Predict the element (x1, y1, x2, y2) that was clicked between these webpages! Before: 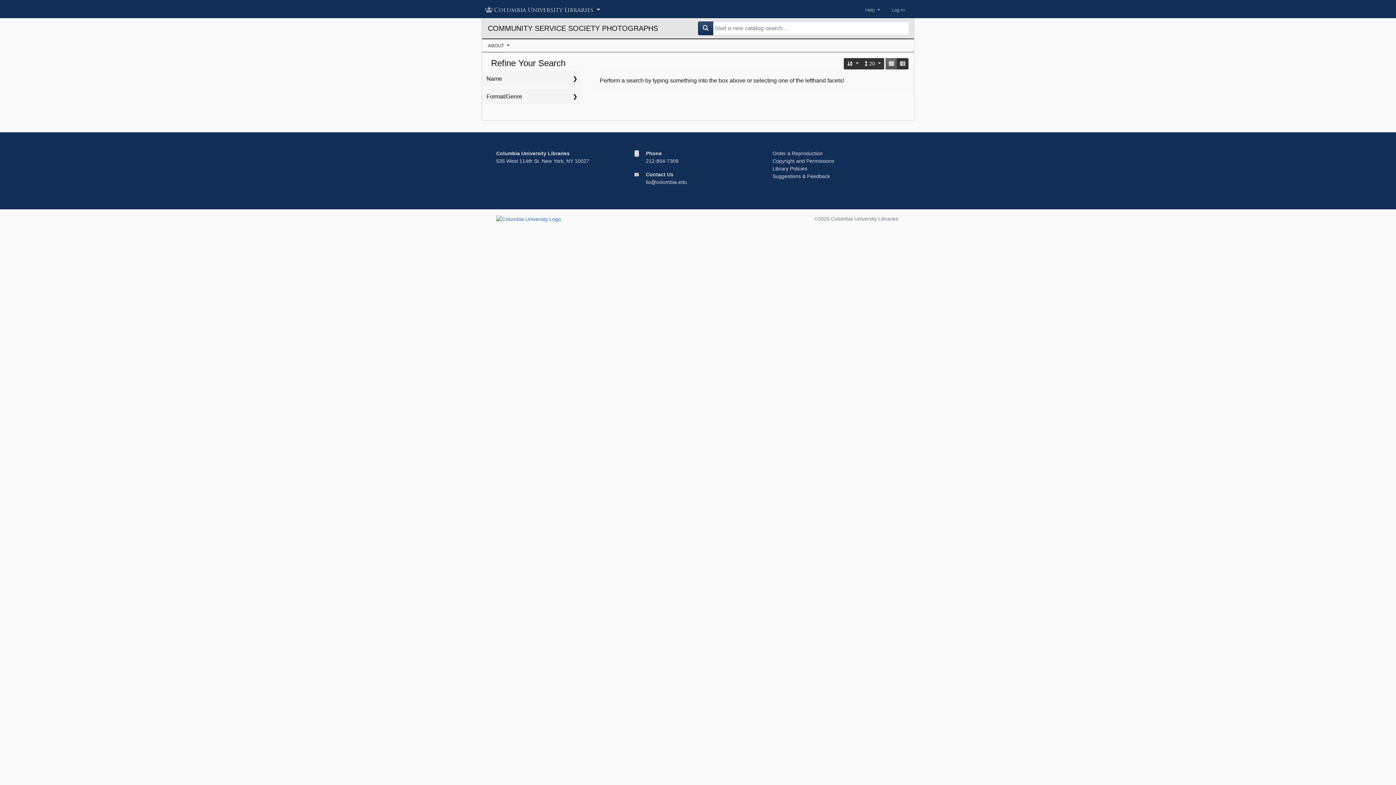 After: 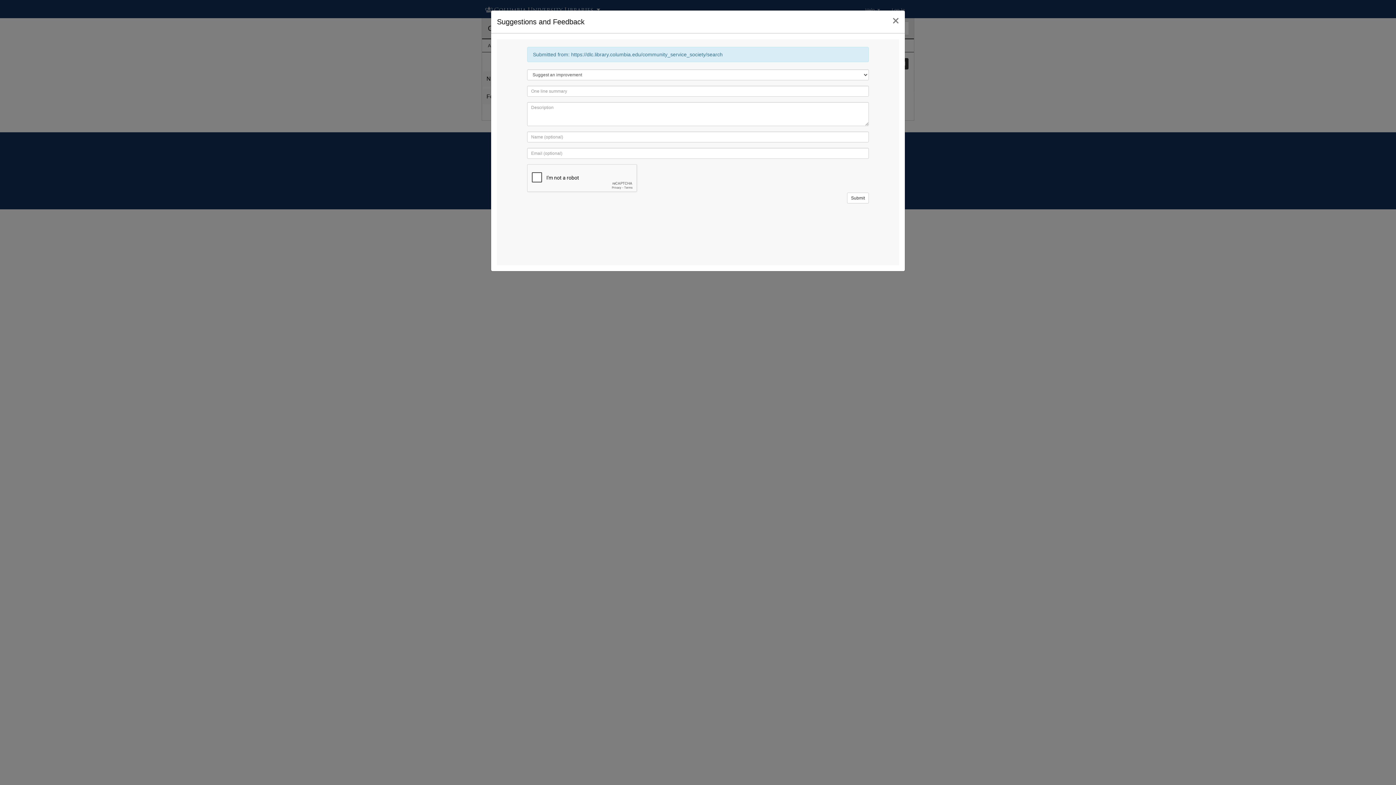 Action: bbox: (772, 173, 830, 179) label: Suggestions & Feedback